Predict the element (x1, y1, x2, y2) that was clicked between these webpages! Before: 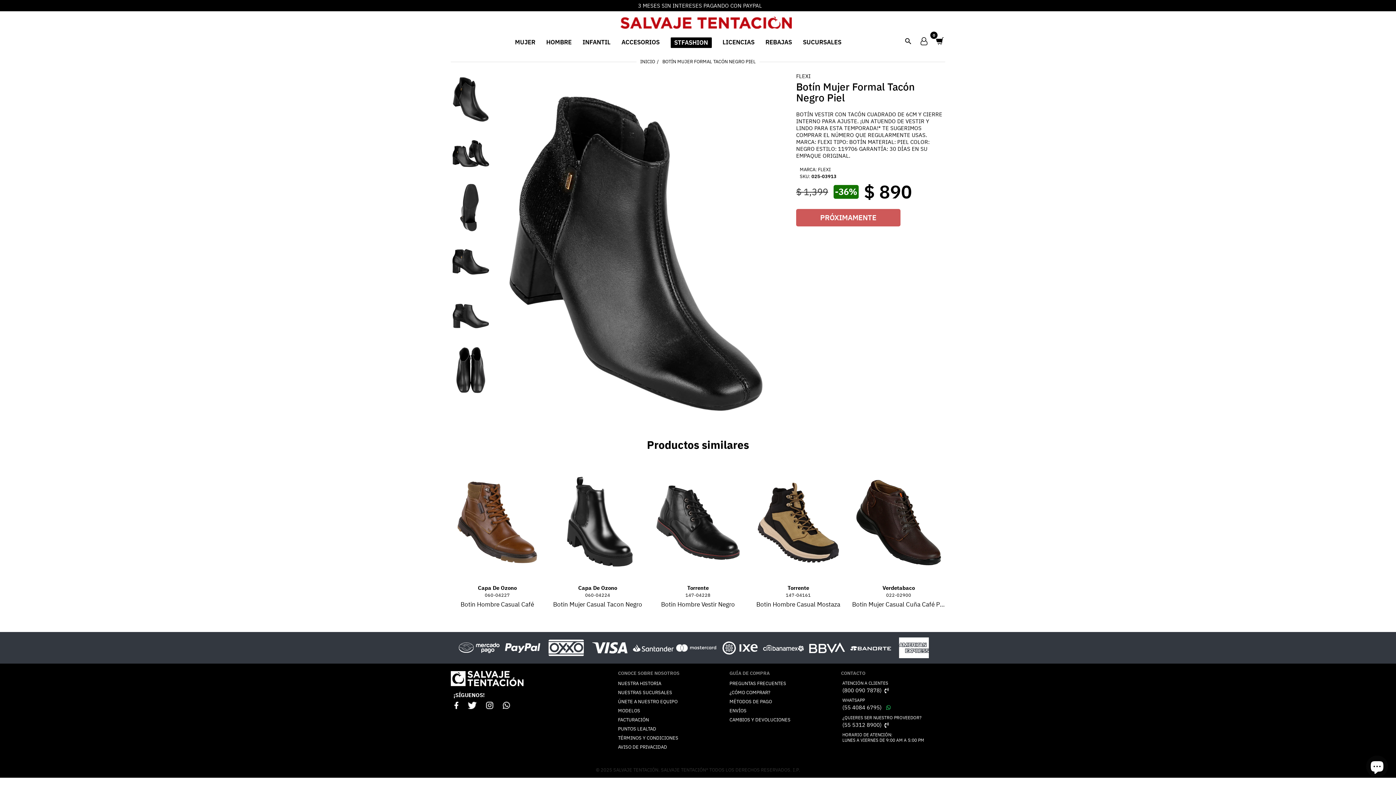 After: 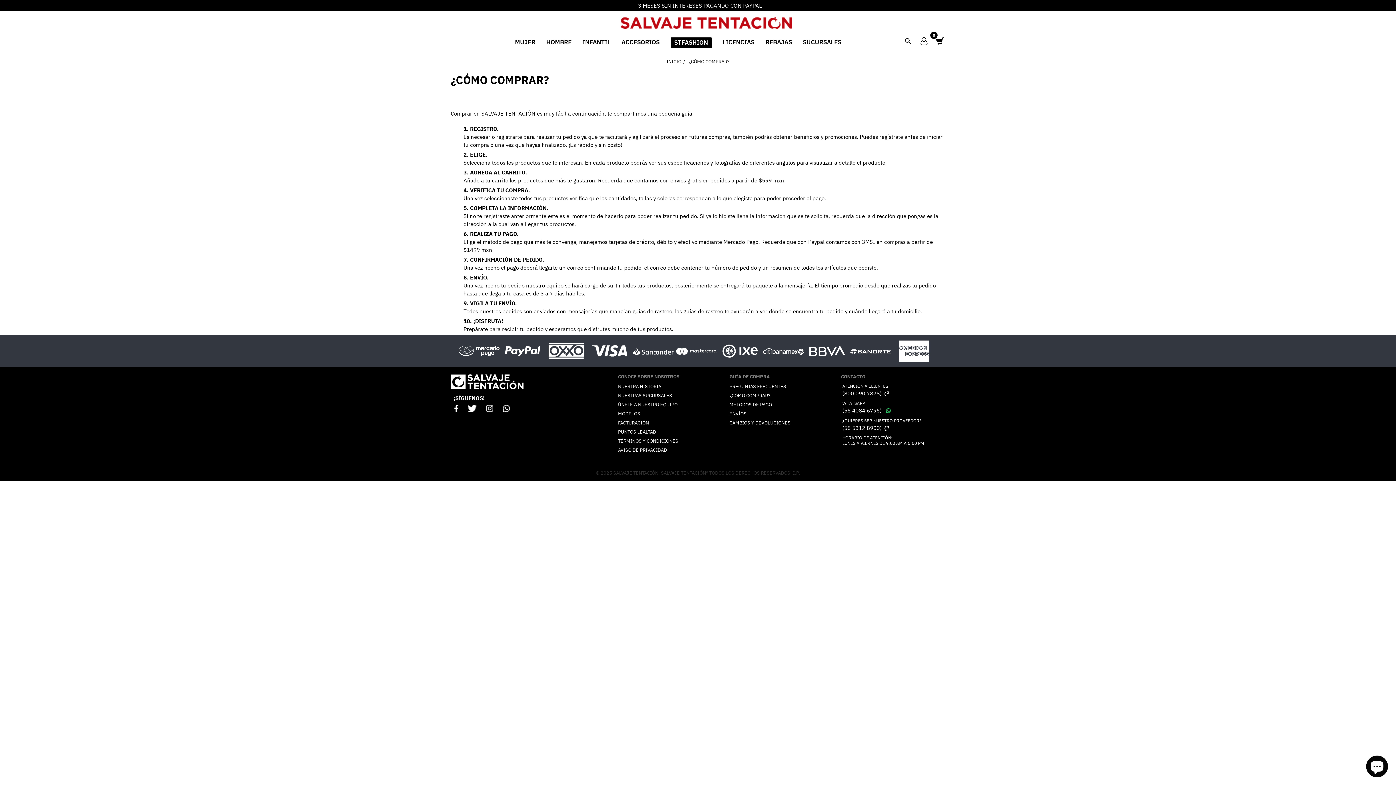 Action: bbox: (729, 689, 770, 695) label: ¿CÓMO COMPRAR?